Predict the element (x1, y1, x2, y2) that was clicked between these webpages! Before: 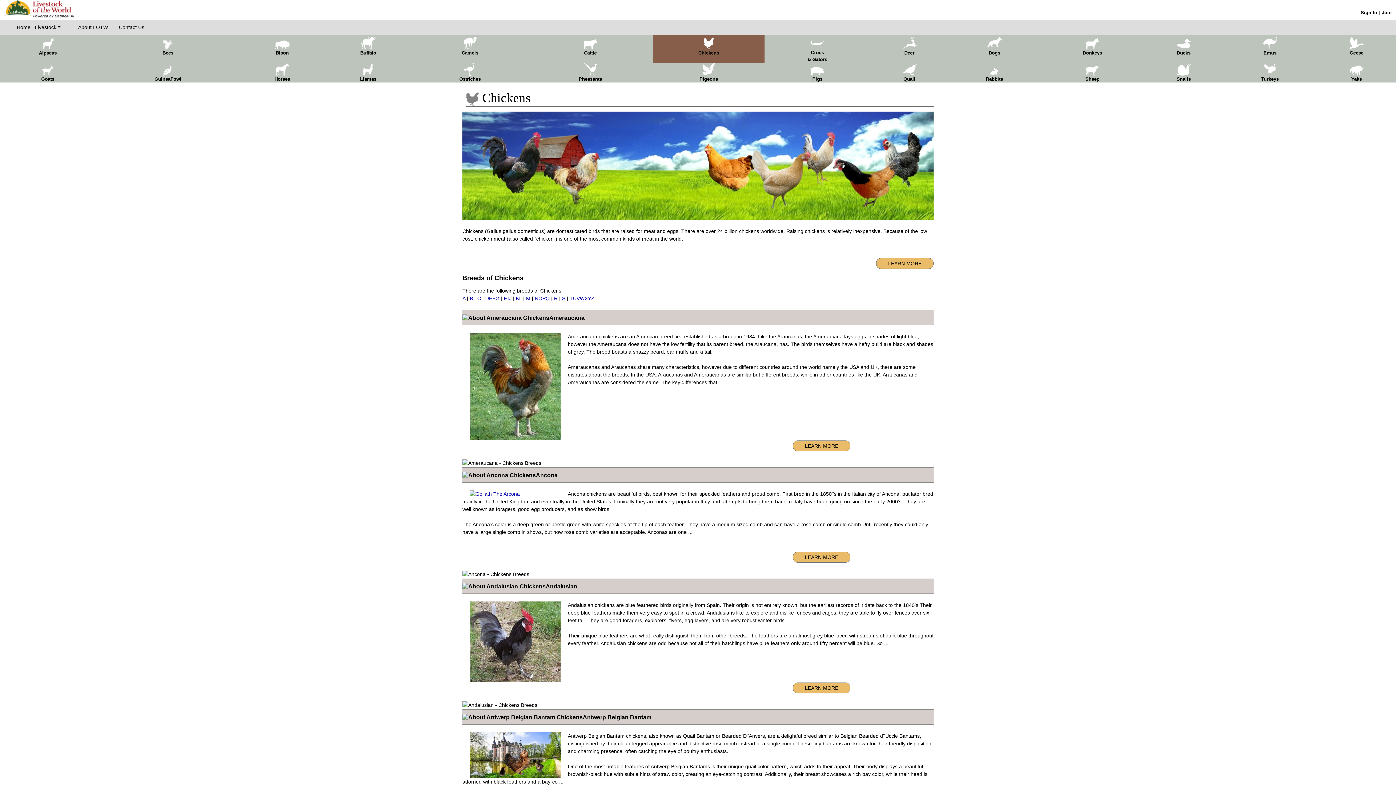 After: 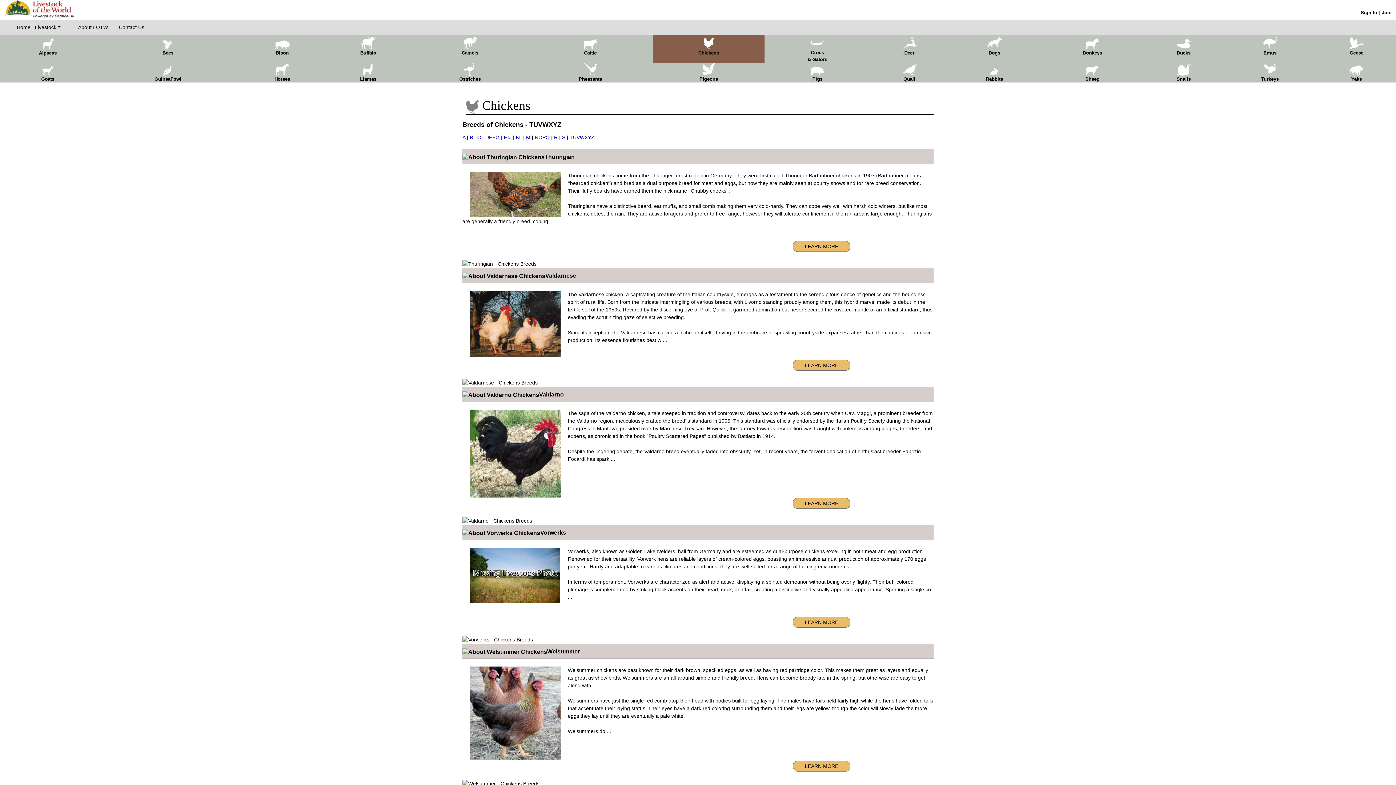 Action: label: TUVWXYZ bbox: (569, 295, 594, 301)